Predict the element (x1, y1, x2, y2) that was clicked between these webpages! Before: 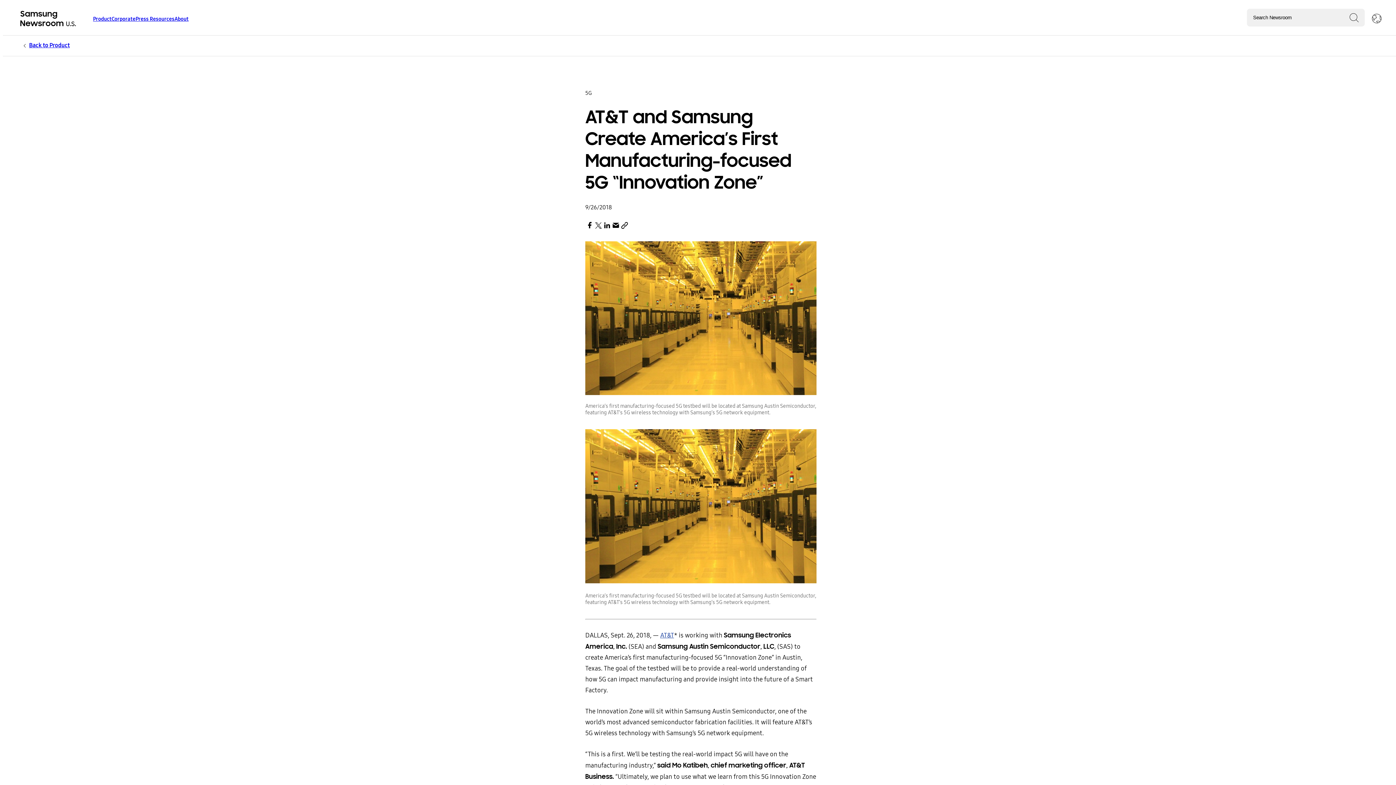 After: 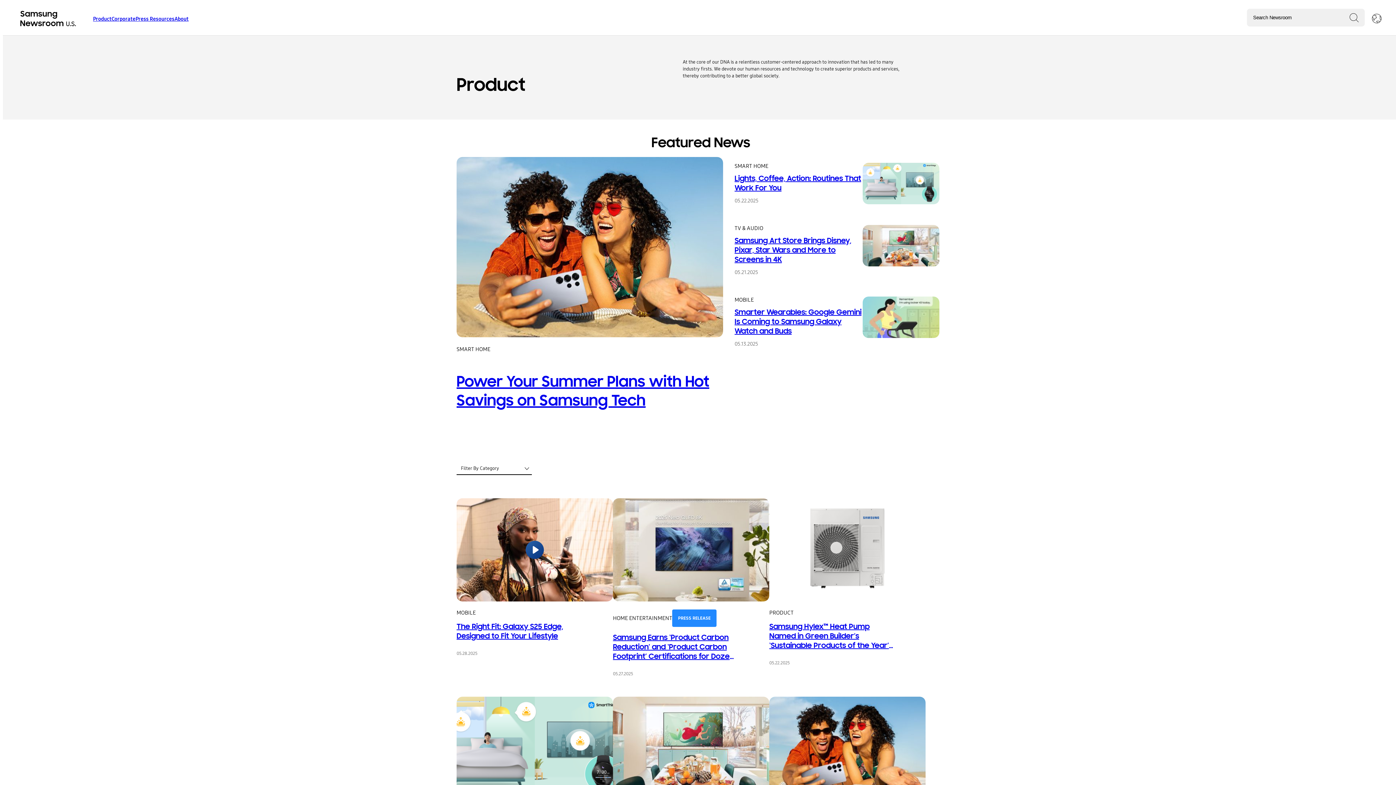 Action: label: Back to Product bbox: (20, 41, 69, 48)